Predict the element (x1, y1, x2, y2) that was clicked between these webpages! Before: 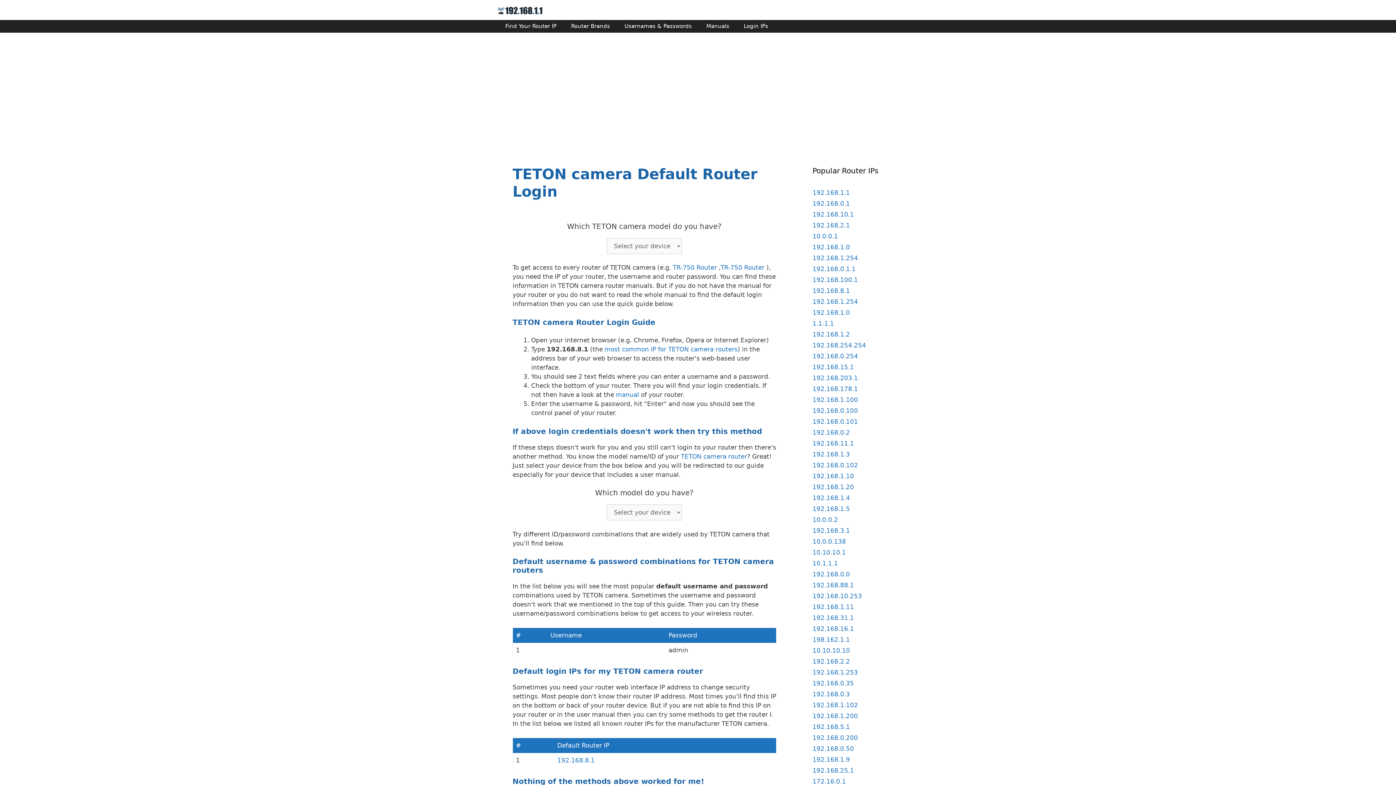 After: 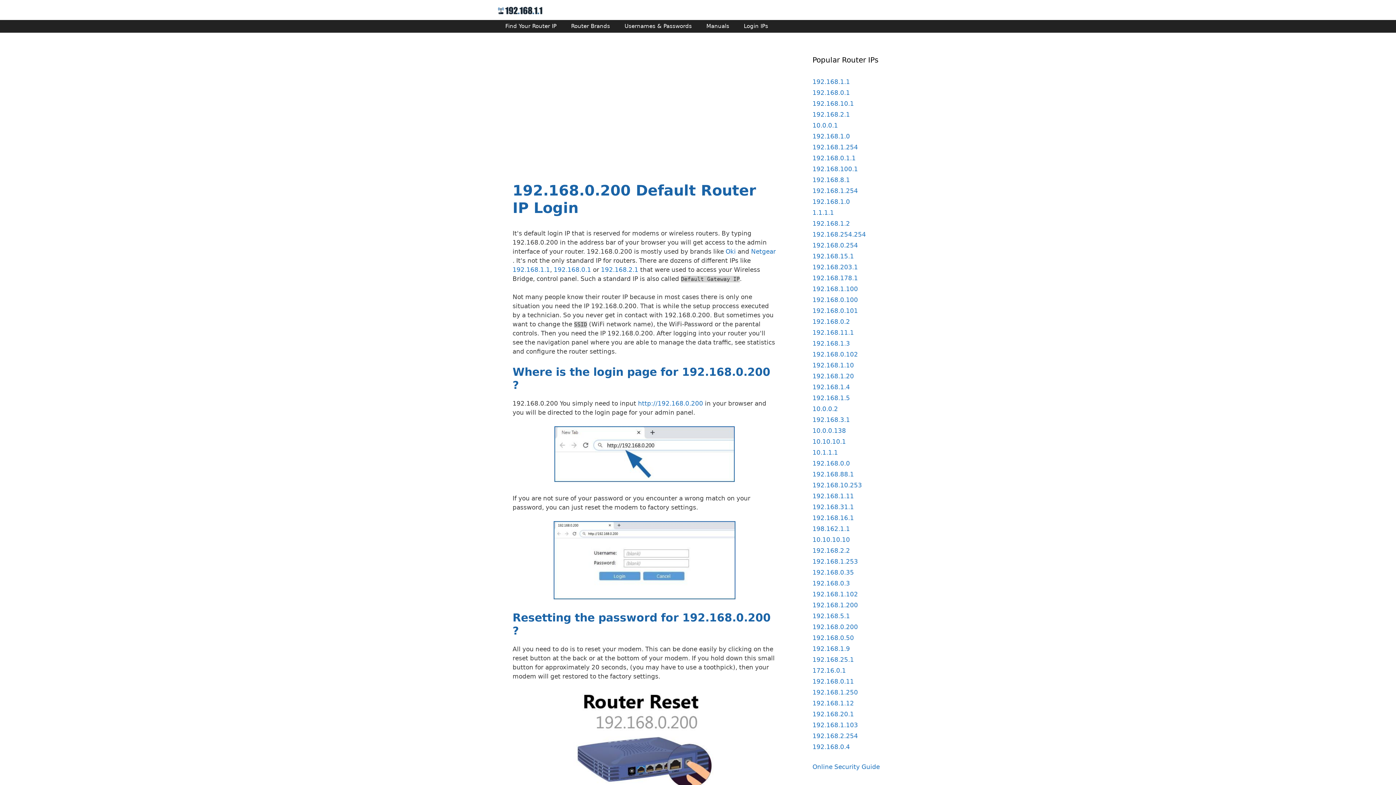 Action: bbox: (812, 734, 858, 741) label: 192.168.0.200